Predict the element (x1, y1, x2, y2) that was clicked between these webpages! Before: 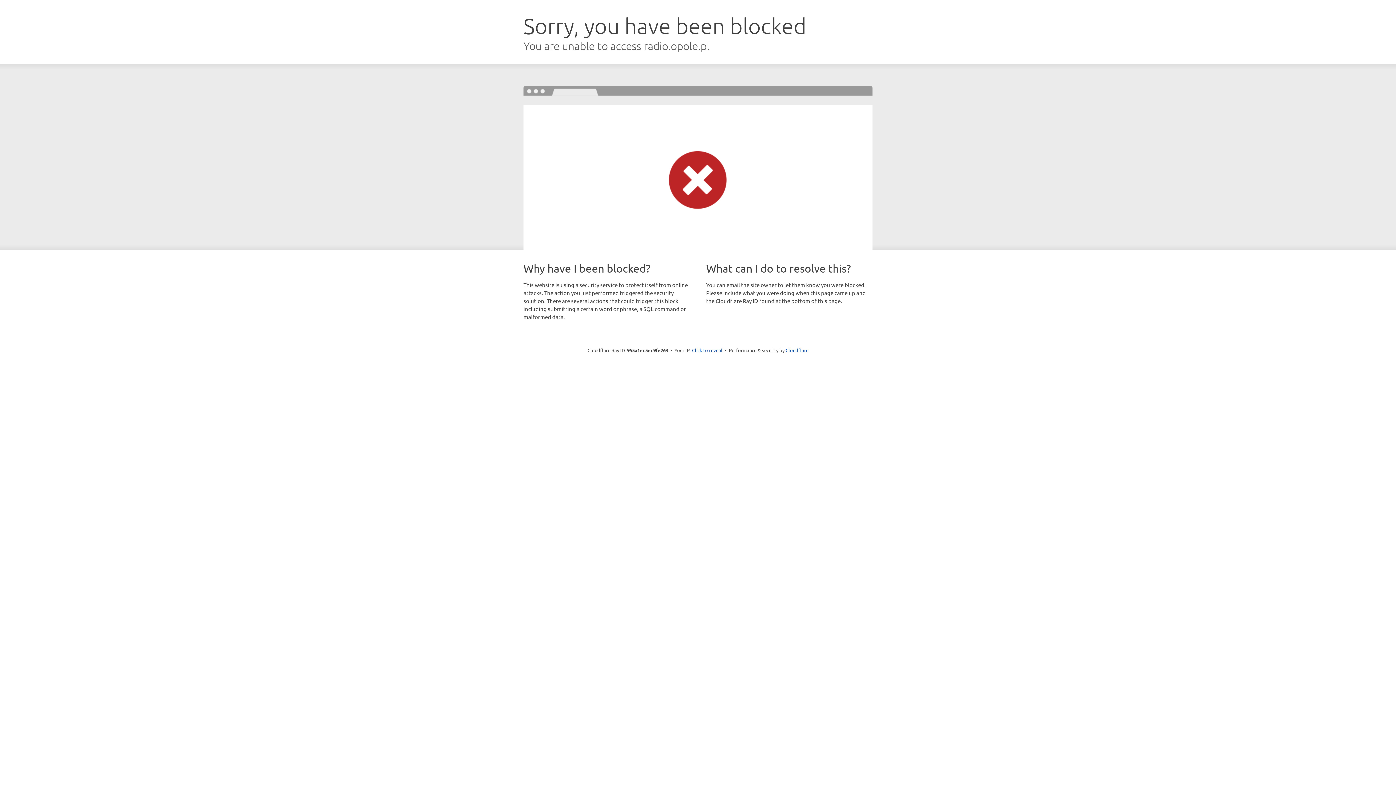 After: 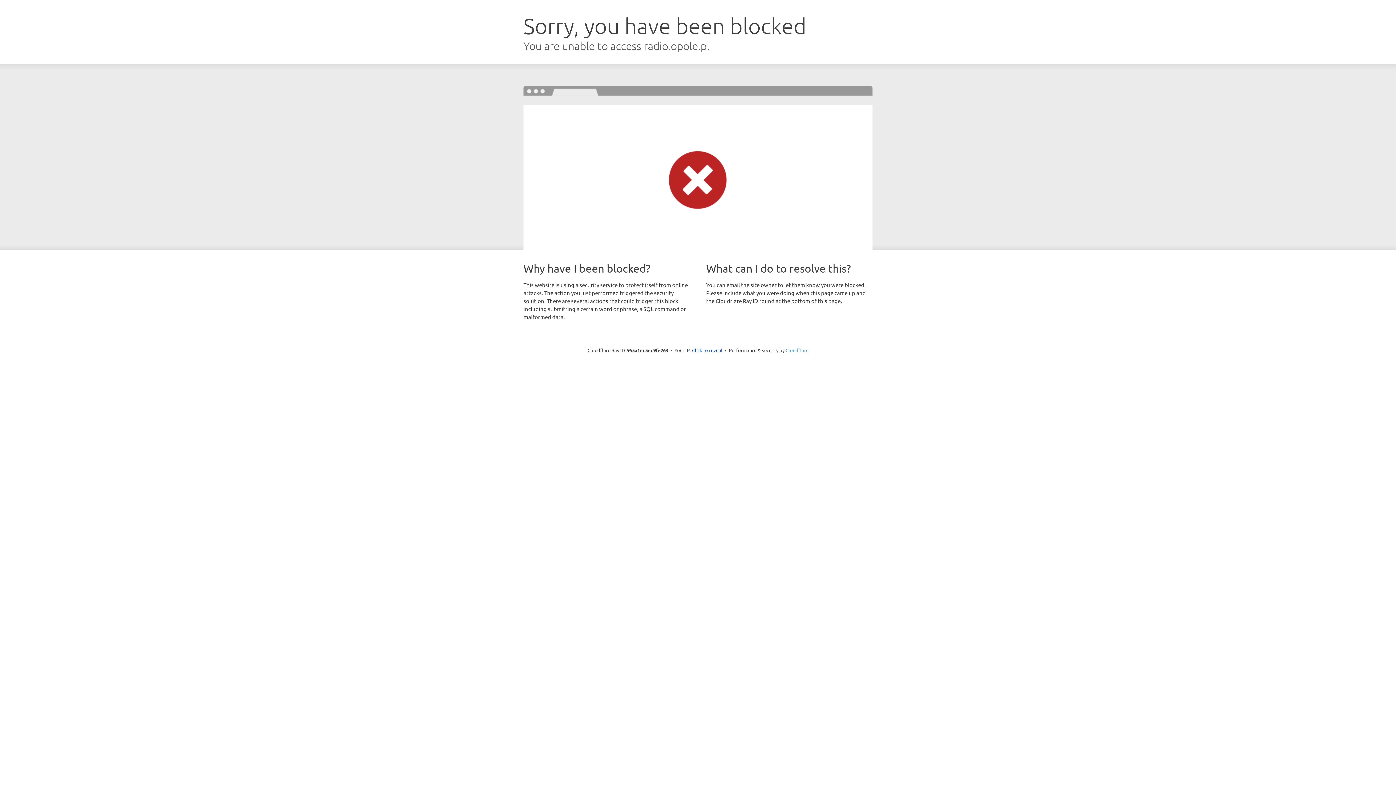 Action: bbox: (785, 347, 808, 353) label: Cloudflare